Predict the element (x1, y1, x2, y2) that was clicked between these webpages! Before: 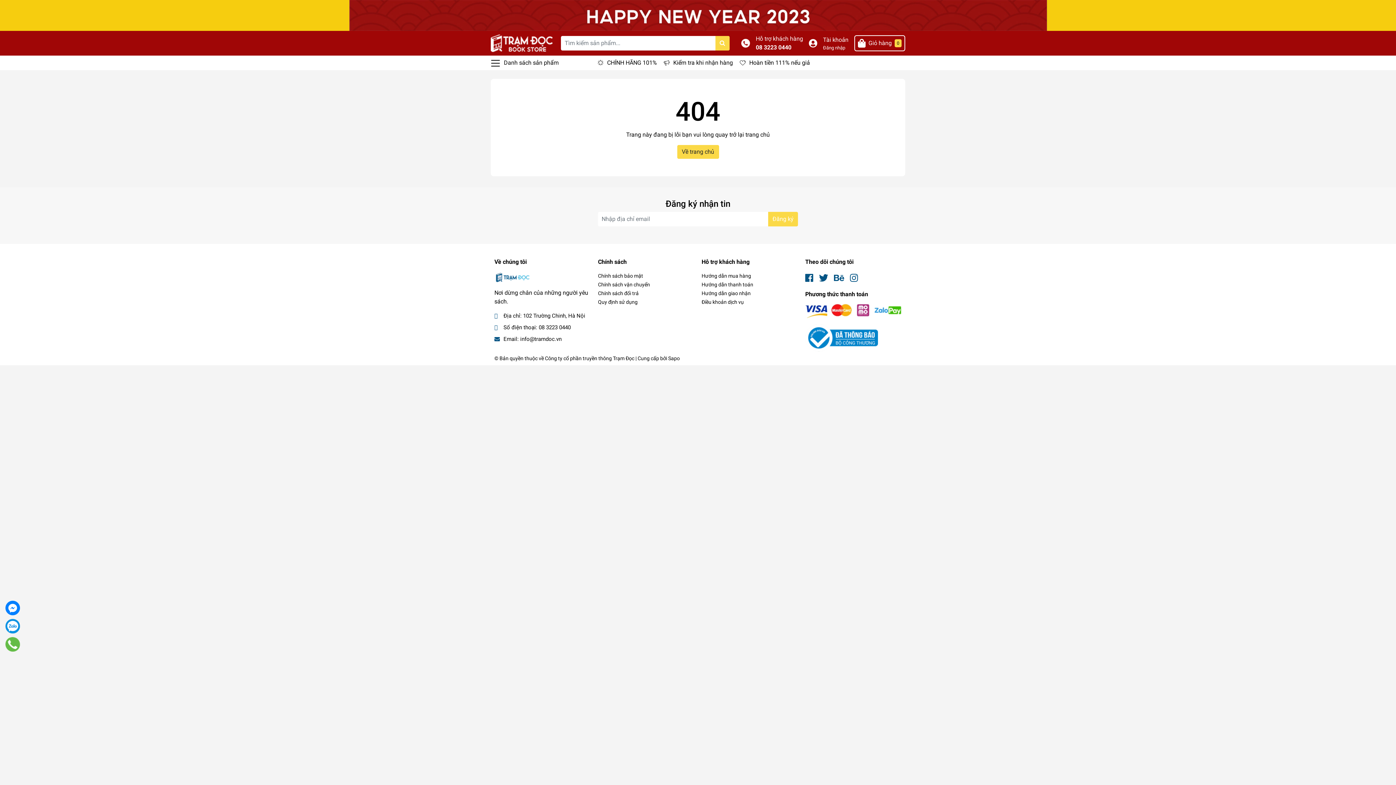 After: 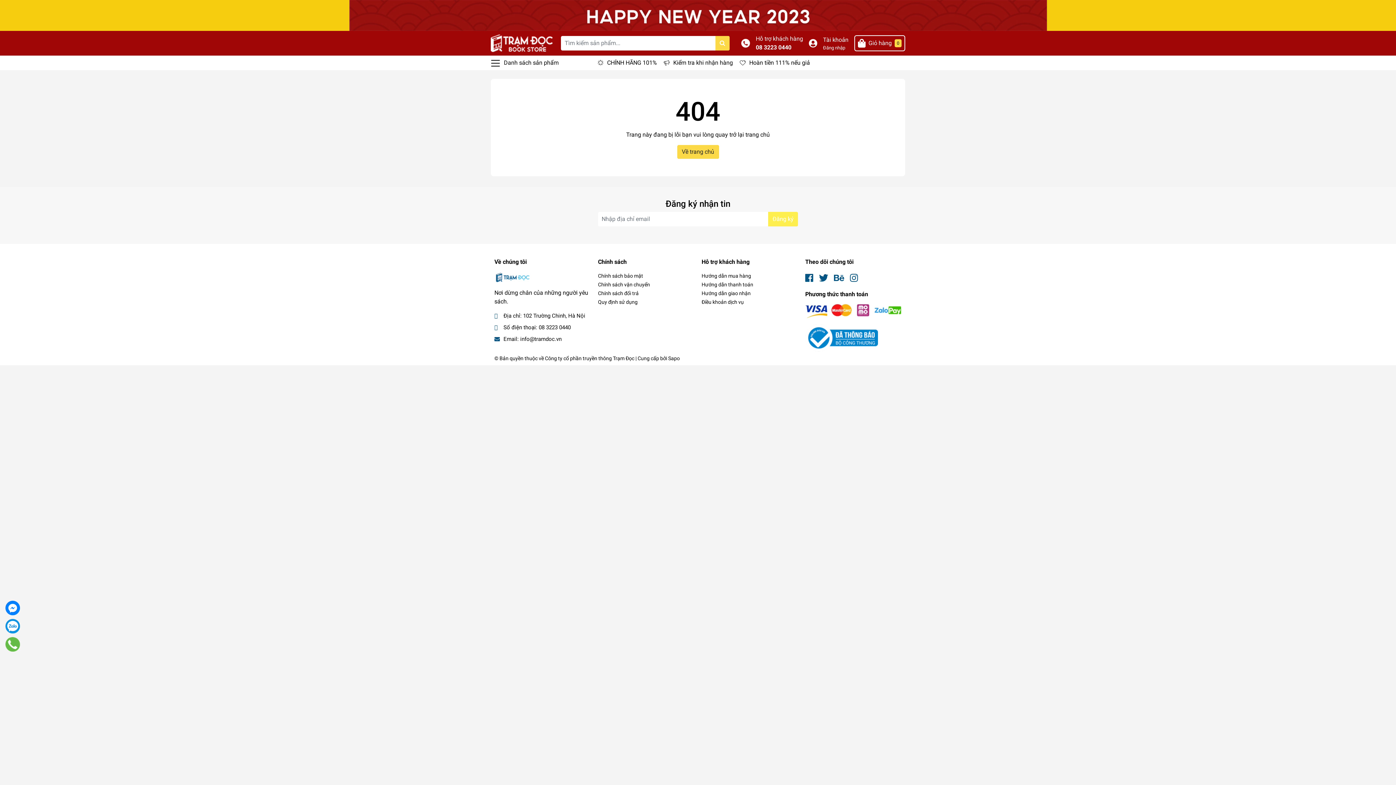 Action: bbox: (768, 214, 798, 229) label: Đăng ký nhận tin